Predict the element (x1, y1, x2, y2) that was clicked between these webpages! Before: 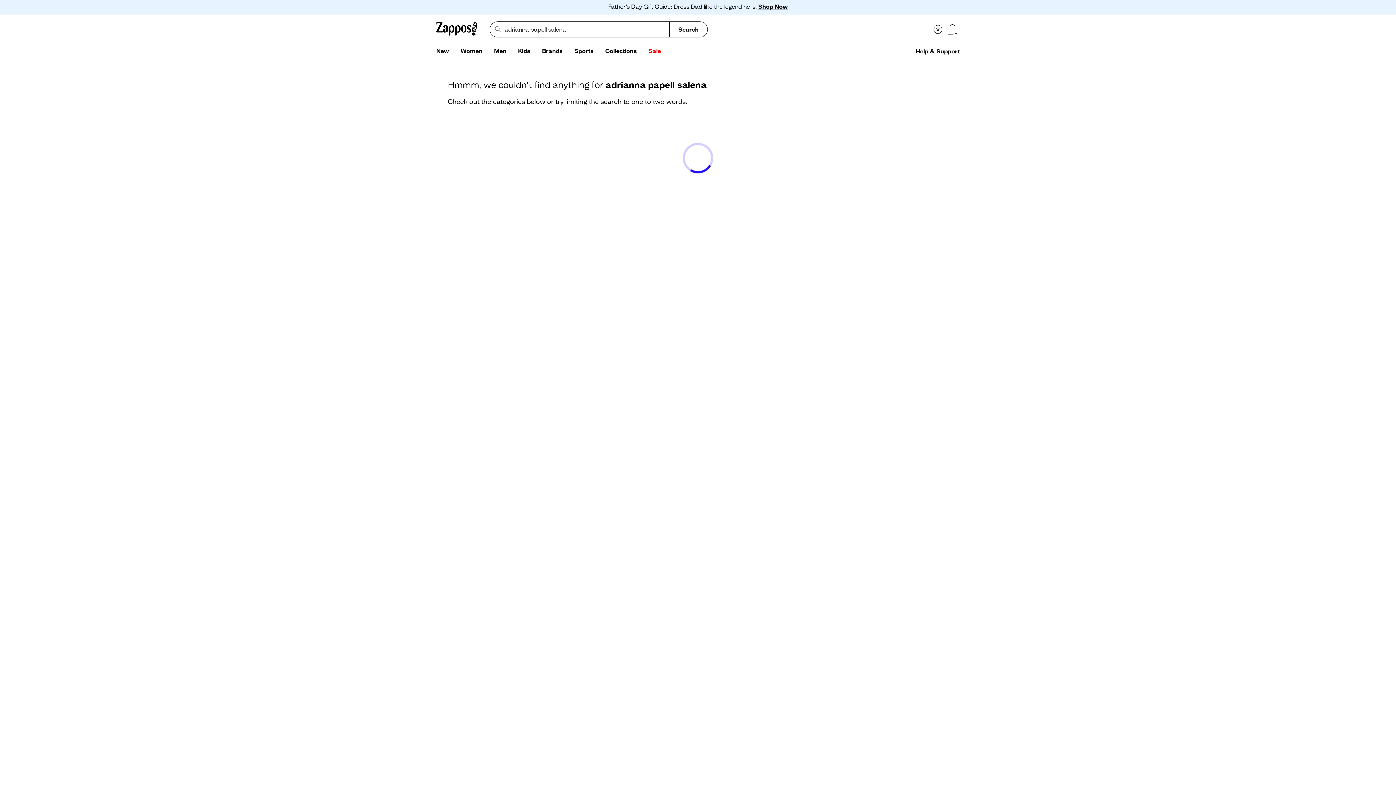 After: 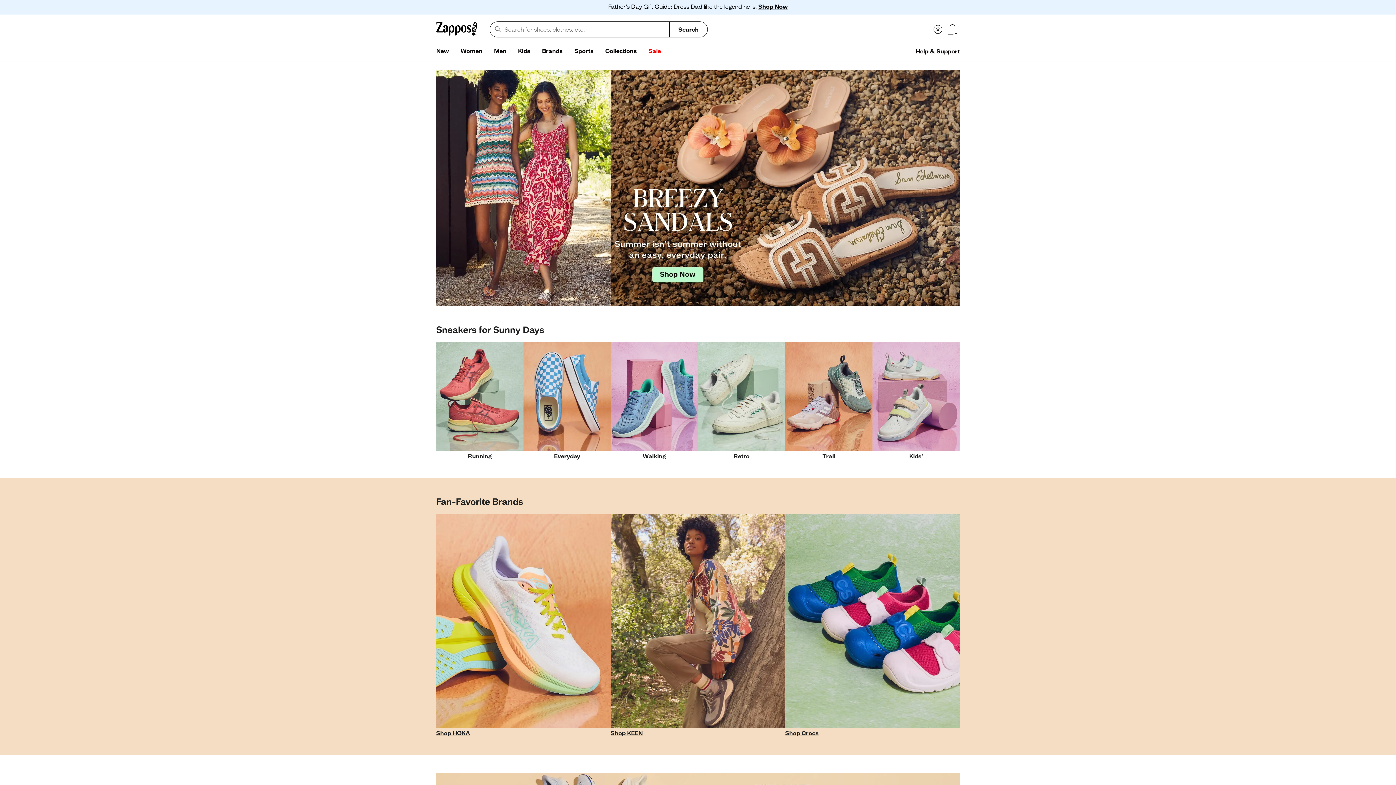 Action: label: Collections bbox: (599, 44, 642, 58)